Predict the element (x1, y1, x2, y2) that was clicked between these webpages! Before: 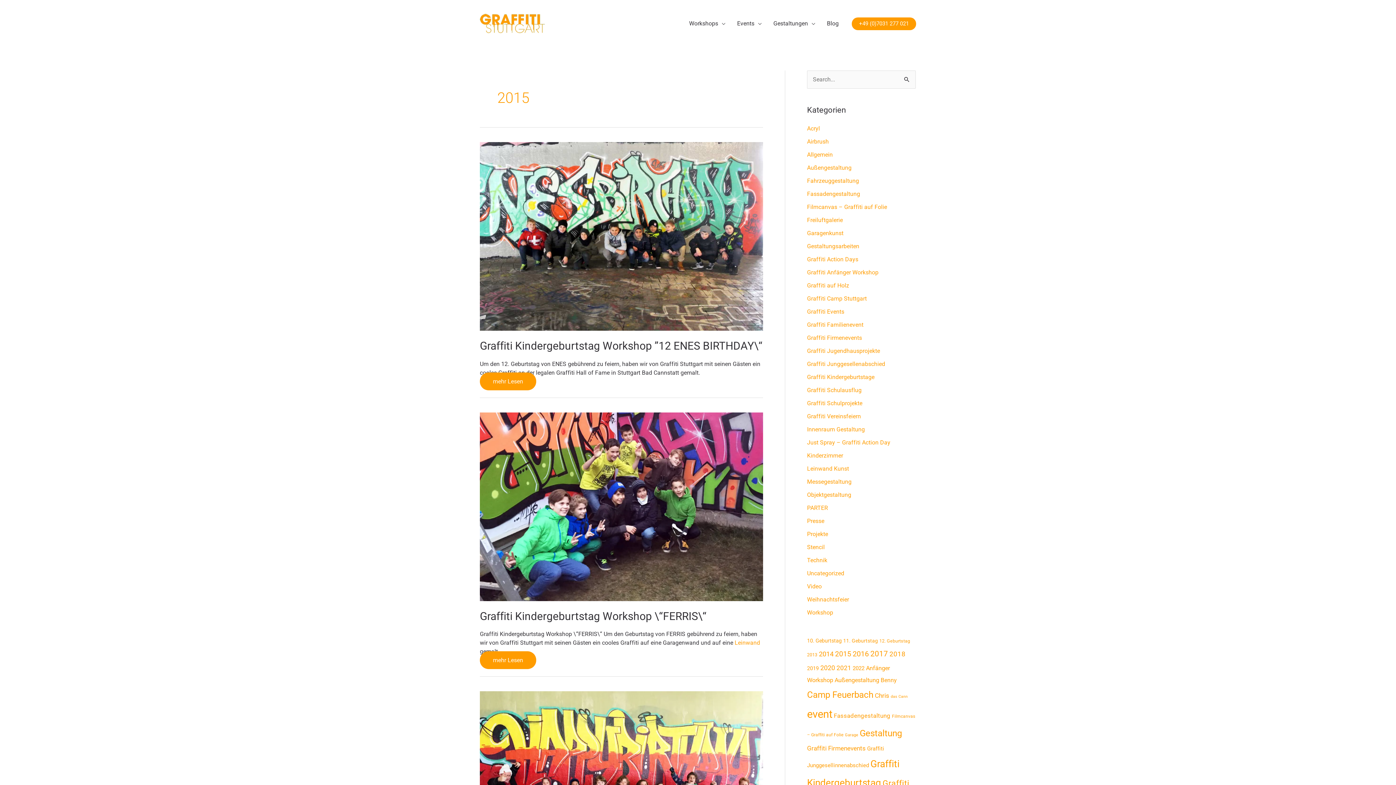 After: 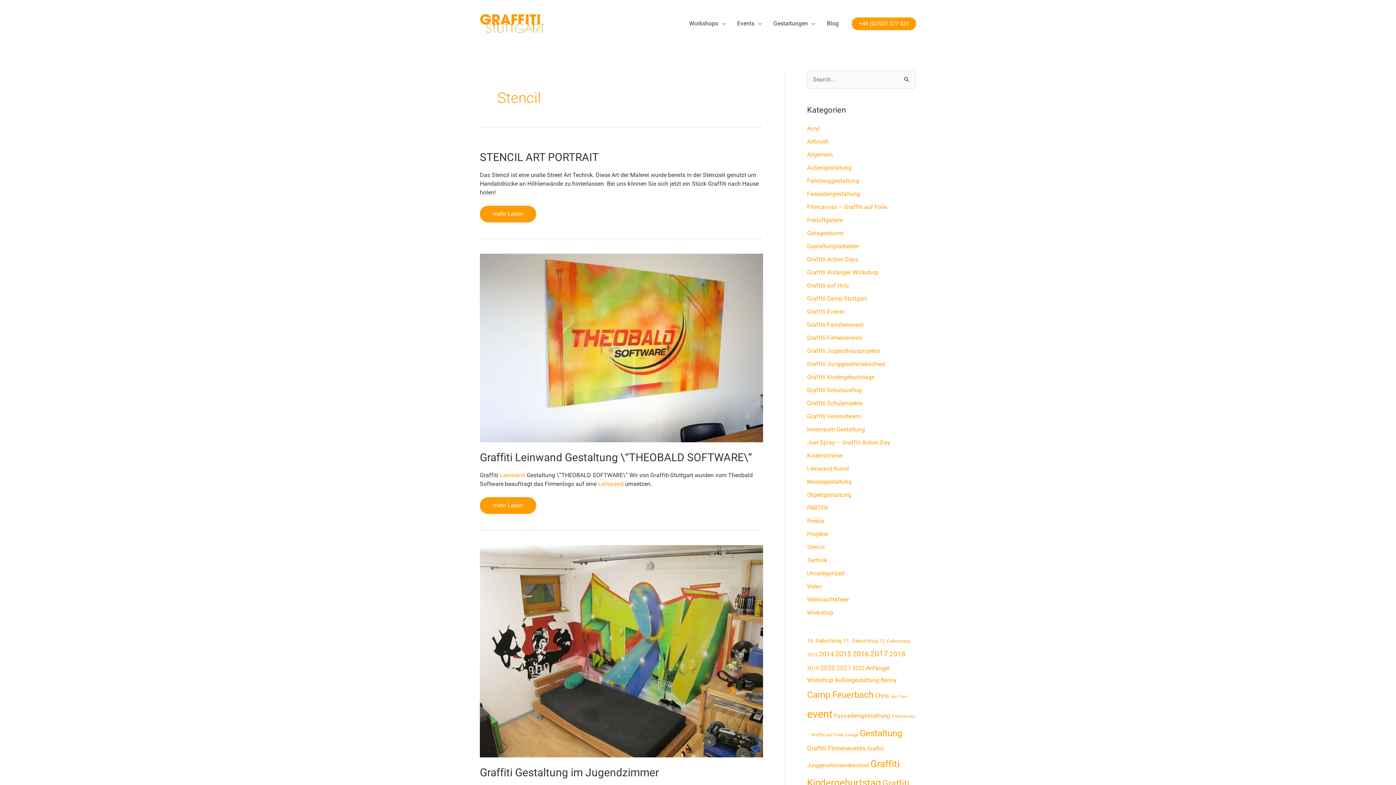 Action: label: Stencil bbox: (807, 543, 824, 550)